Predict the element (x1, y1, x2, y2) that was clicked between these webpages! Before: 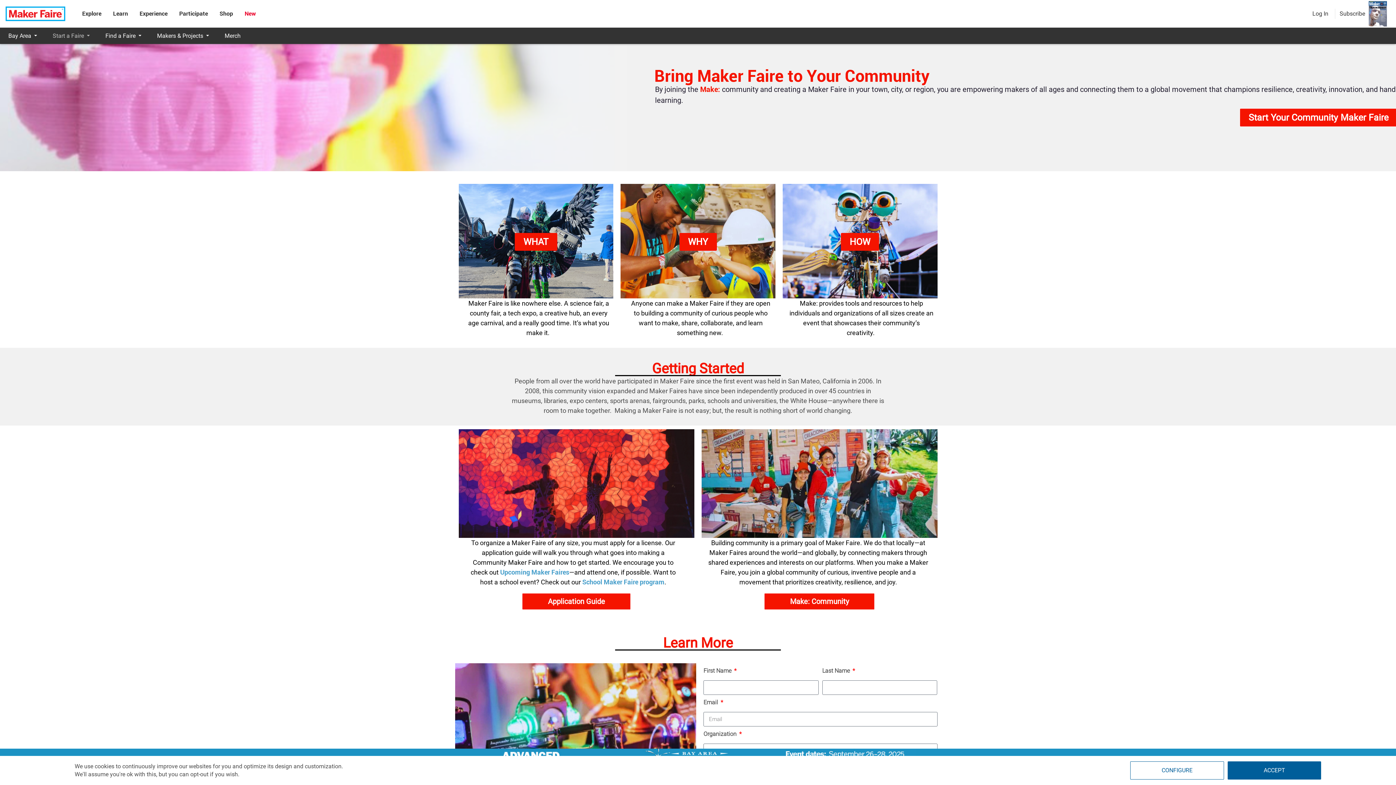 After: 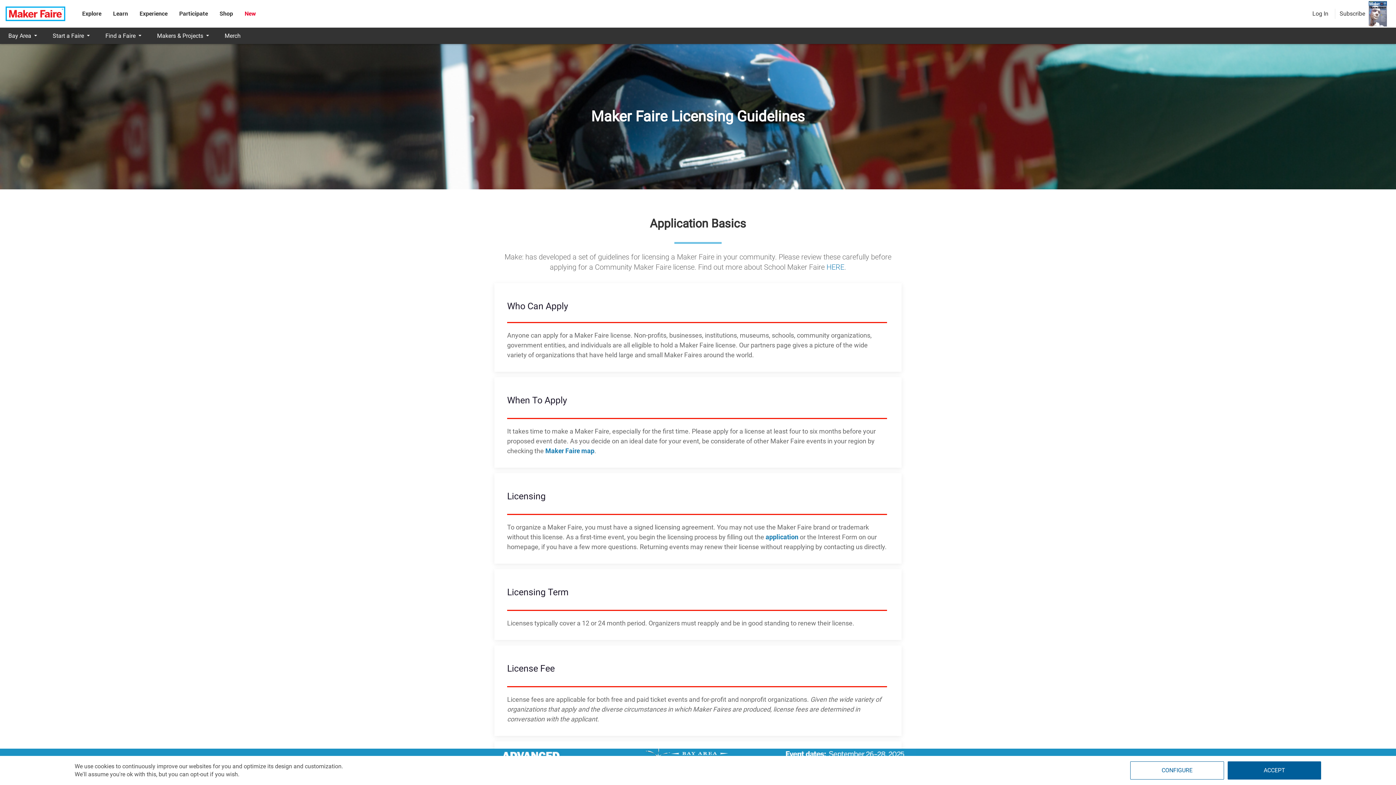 Action: bbox: (522, 593, 630, 609) label: Application Guide